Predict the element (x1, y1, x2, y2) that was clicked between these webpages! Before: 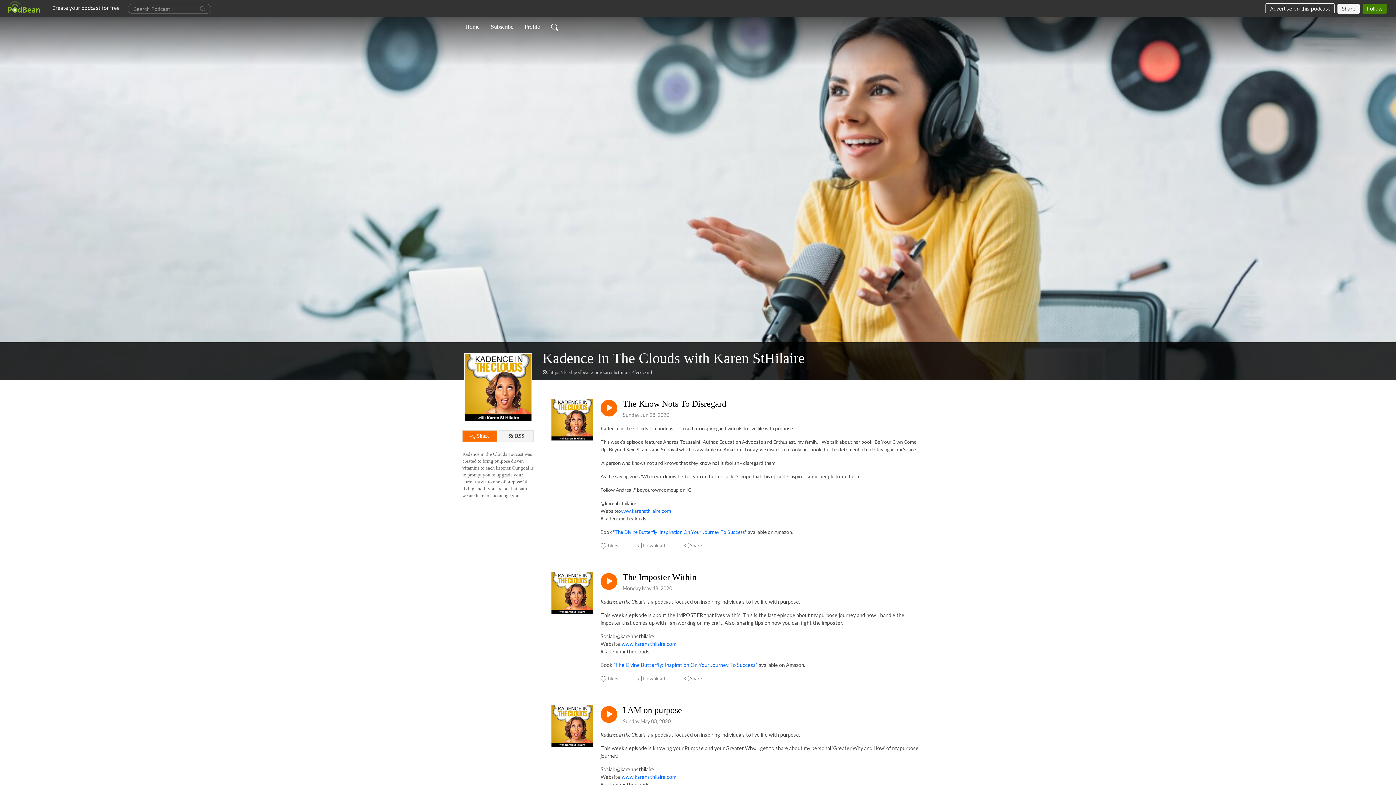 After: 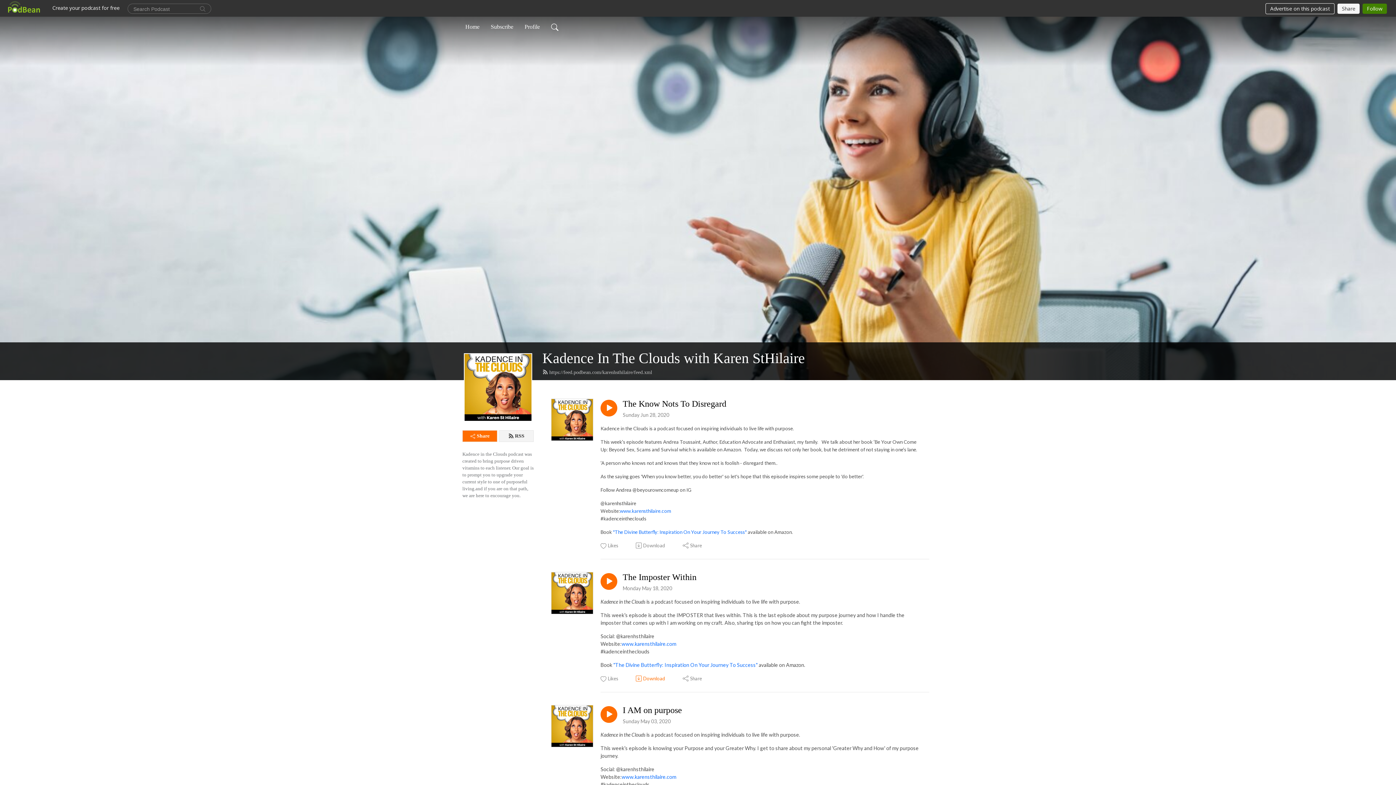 Action: bbox: (635, 675, 666, 682) label: Download